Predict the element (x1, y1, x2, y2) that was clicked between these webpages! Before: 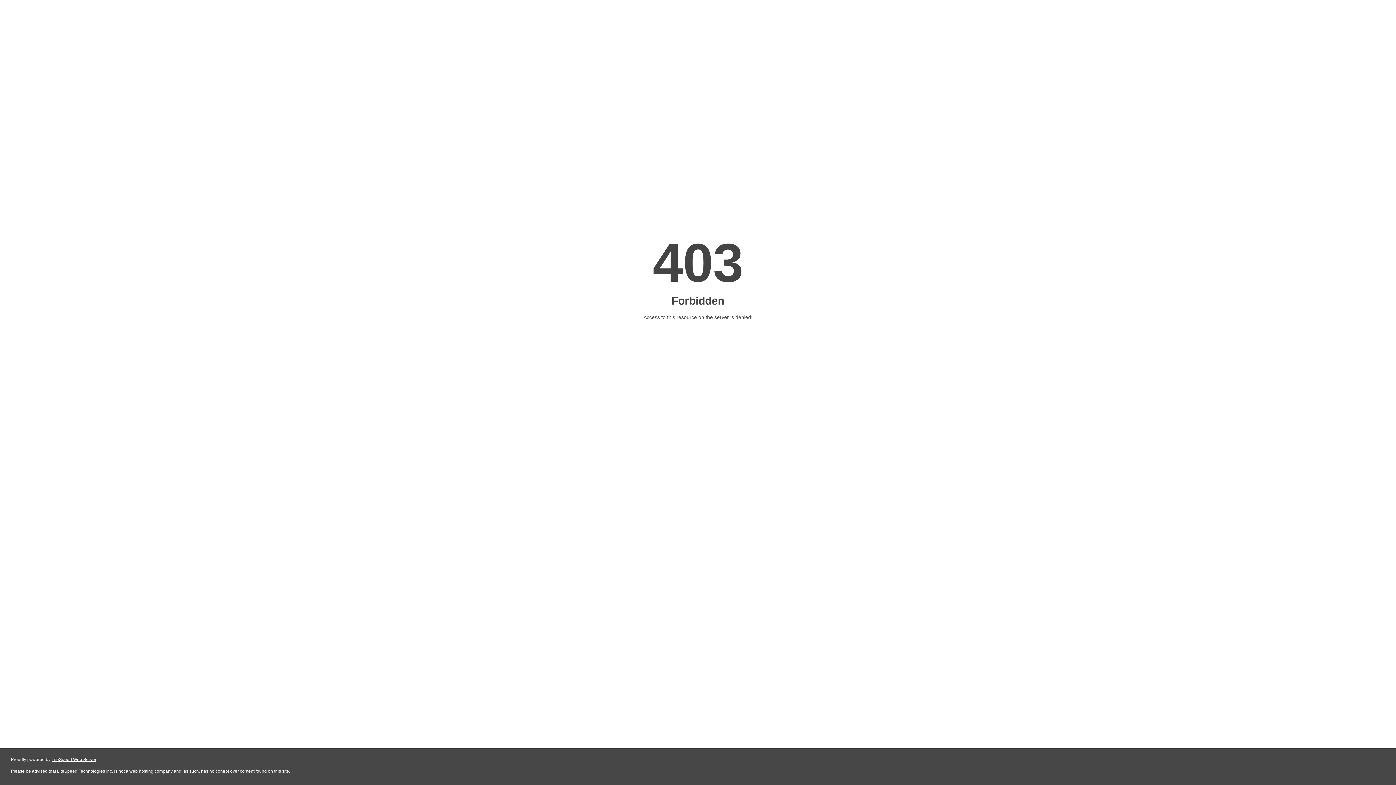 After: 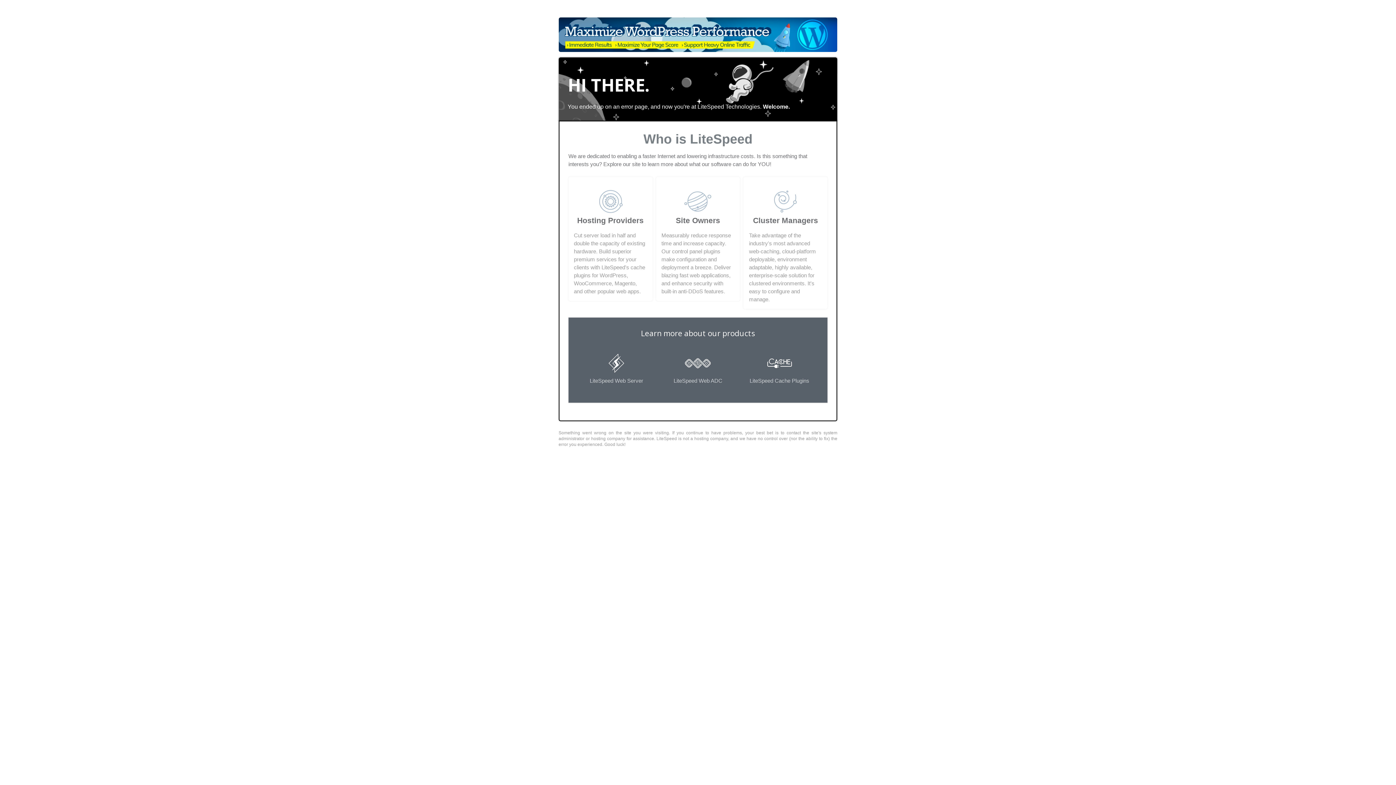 Action: label: LiteSpeed Web Server bbox: (51, 757, 96, 762)